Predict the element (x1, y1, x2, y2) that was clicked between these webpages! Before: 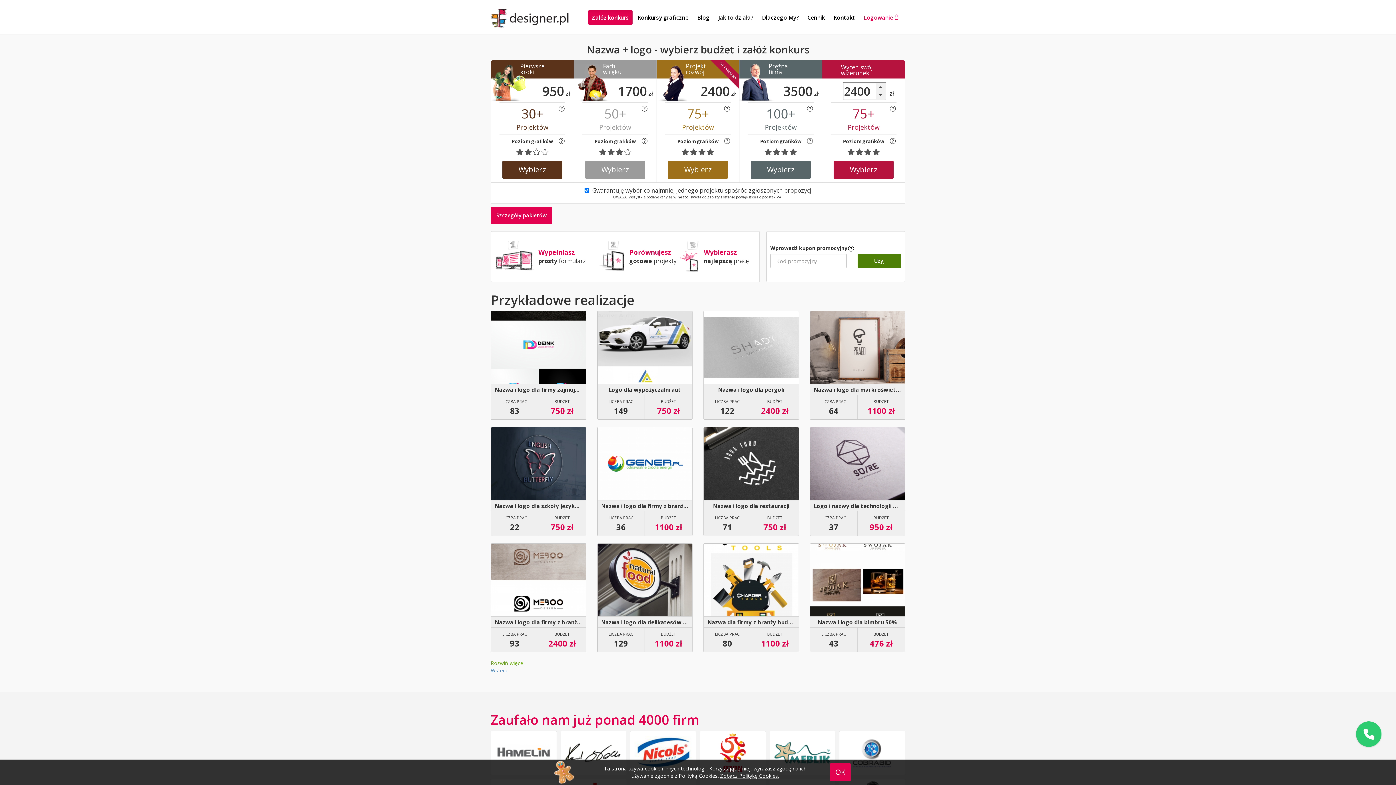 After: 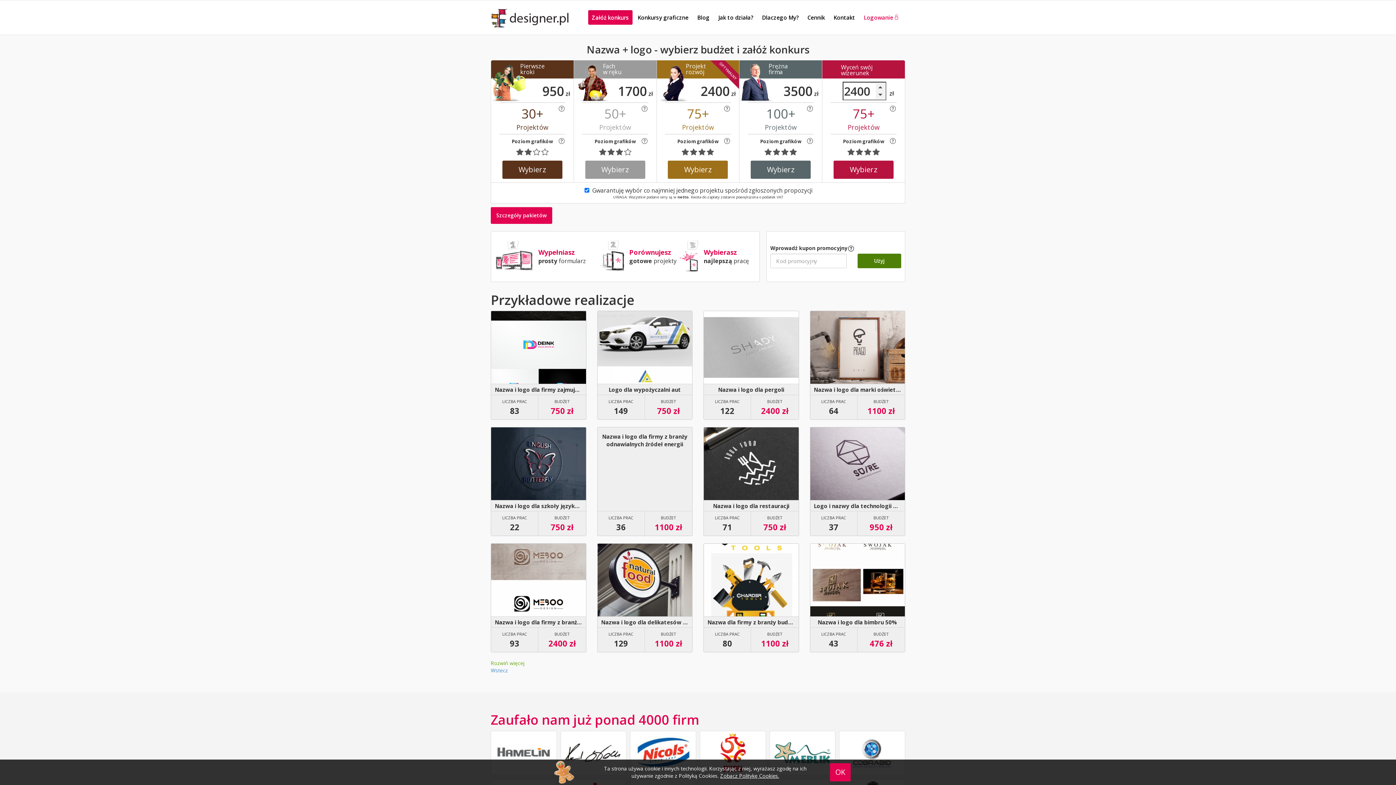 Action: label: Nazwa i logo dla firmy z branży odnawialnych źródeł energii
LICZBA PRAC

36

BUDŻET

1100 zł bbox: (597, 427, 692, 536)